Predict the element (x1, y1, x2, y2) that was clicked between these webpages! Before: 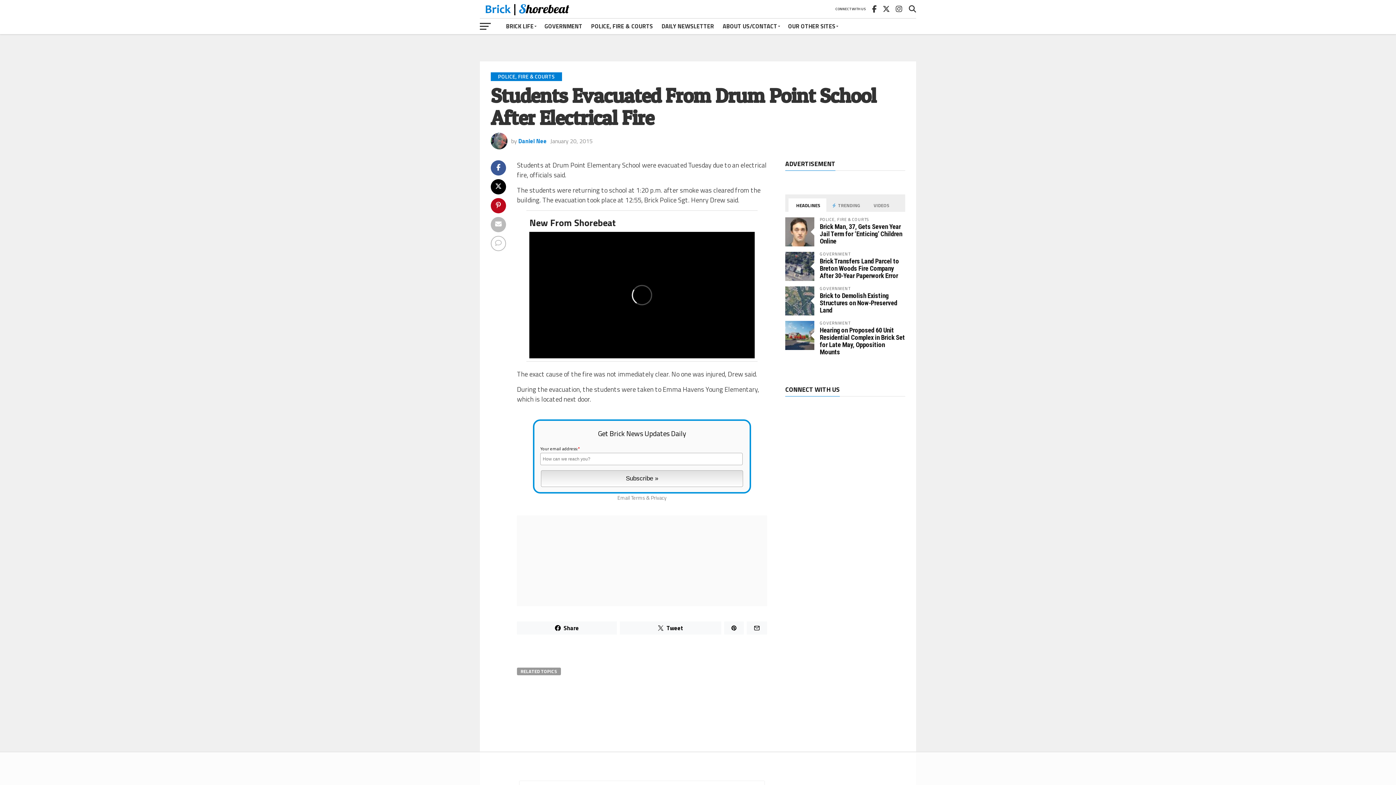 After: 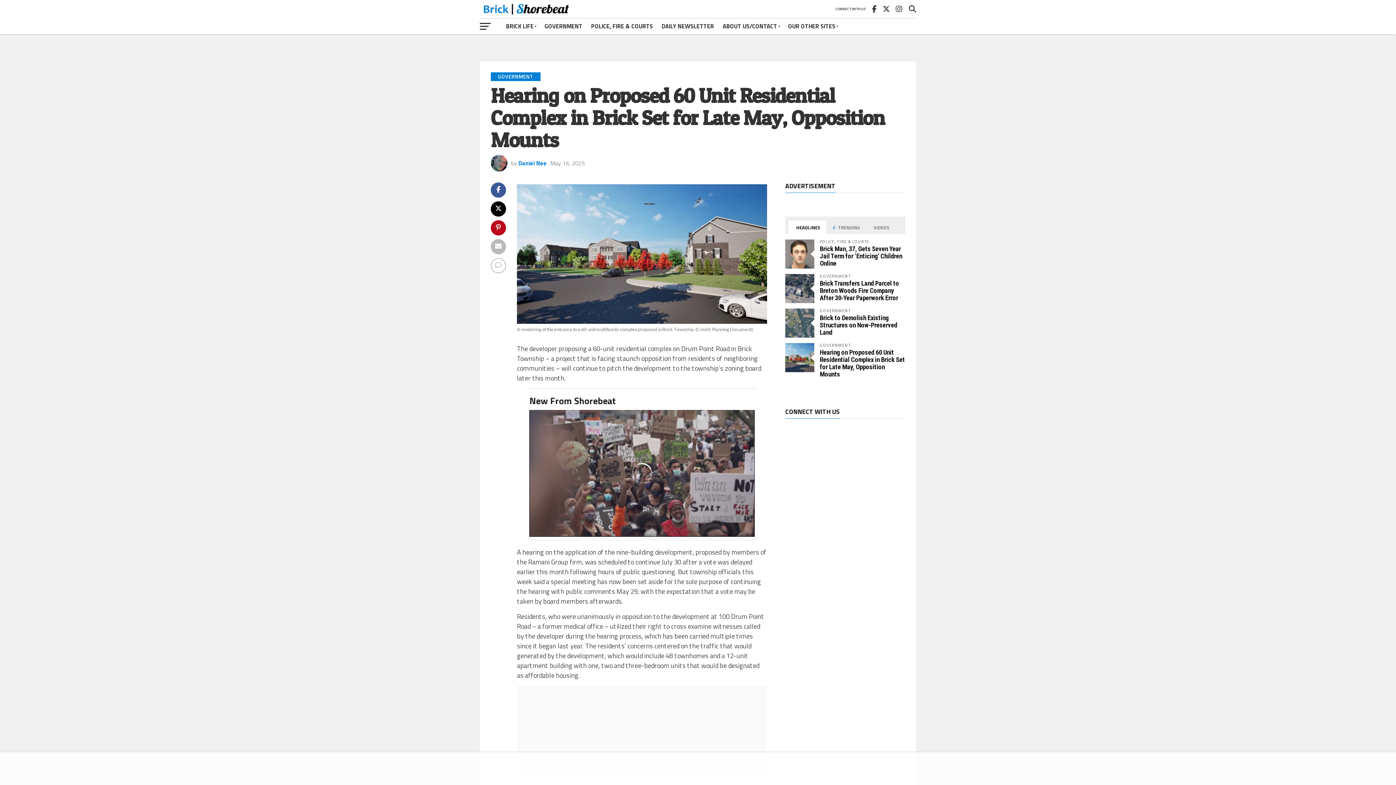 Action: bbox: (820, 326, 905, 356) label: Hearing on Proposed 60 Unit Residential Complex in Brick Set for Late May, Opposition Mounts